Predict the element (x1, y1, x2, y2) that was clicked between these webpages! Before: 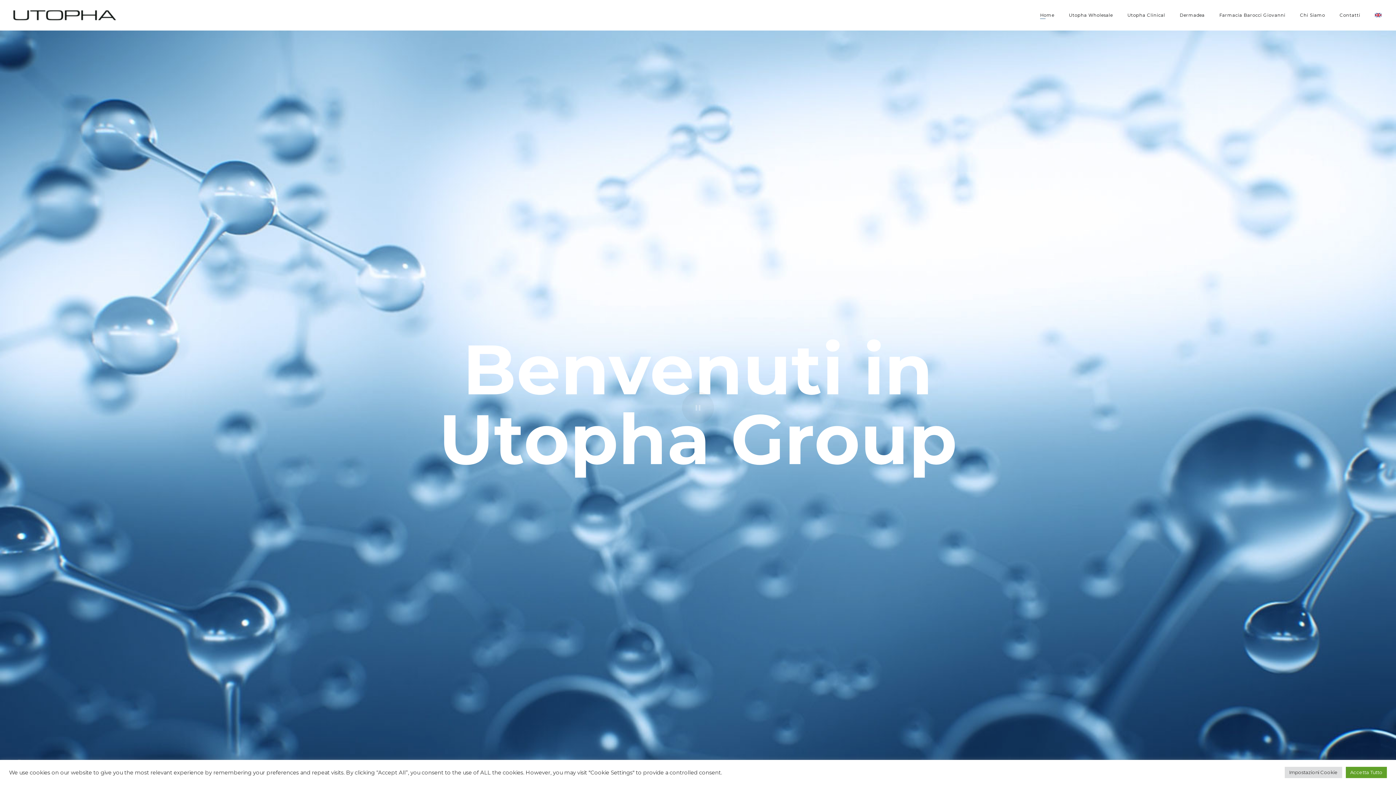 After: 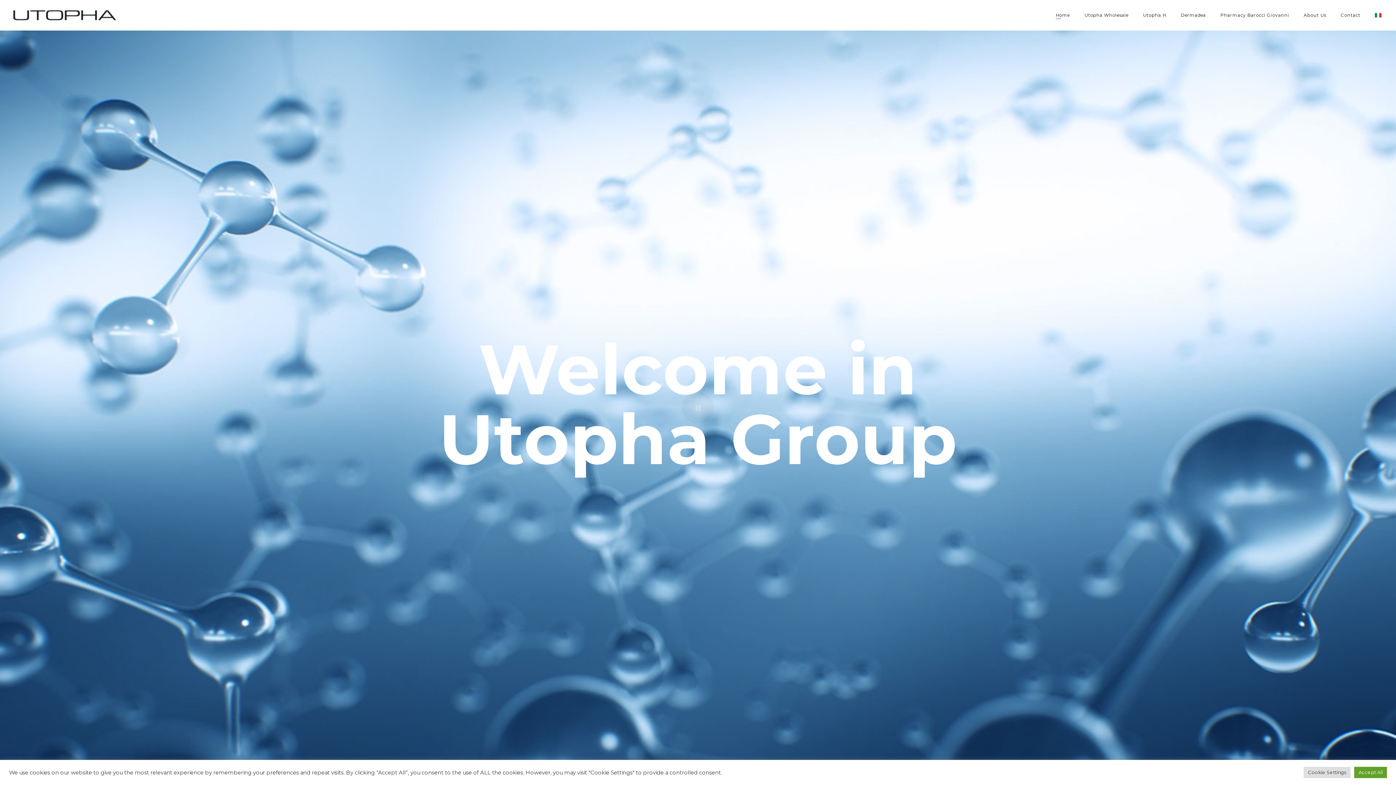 Action: bbox: (1375, 11, 1381, 18)